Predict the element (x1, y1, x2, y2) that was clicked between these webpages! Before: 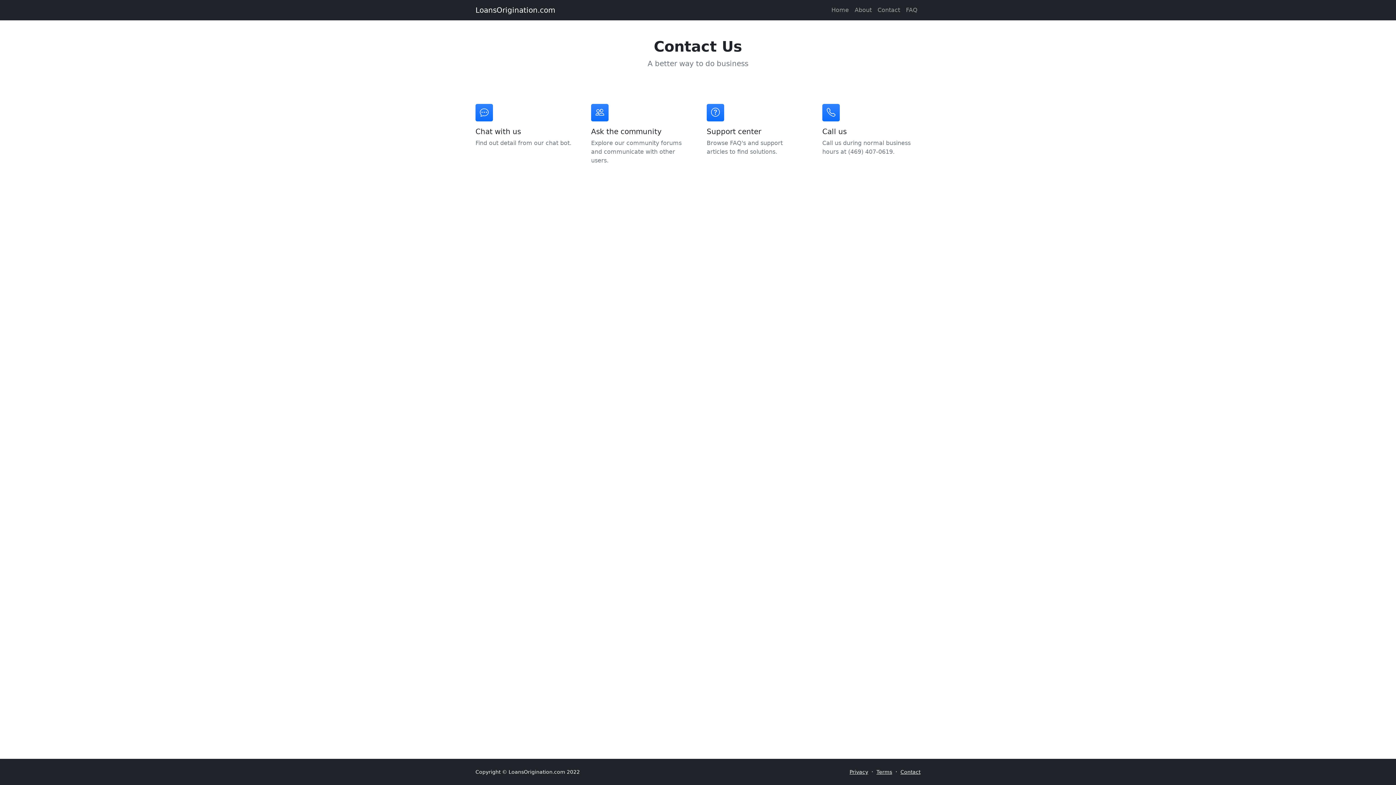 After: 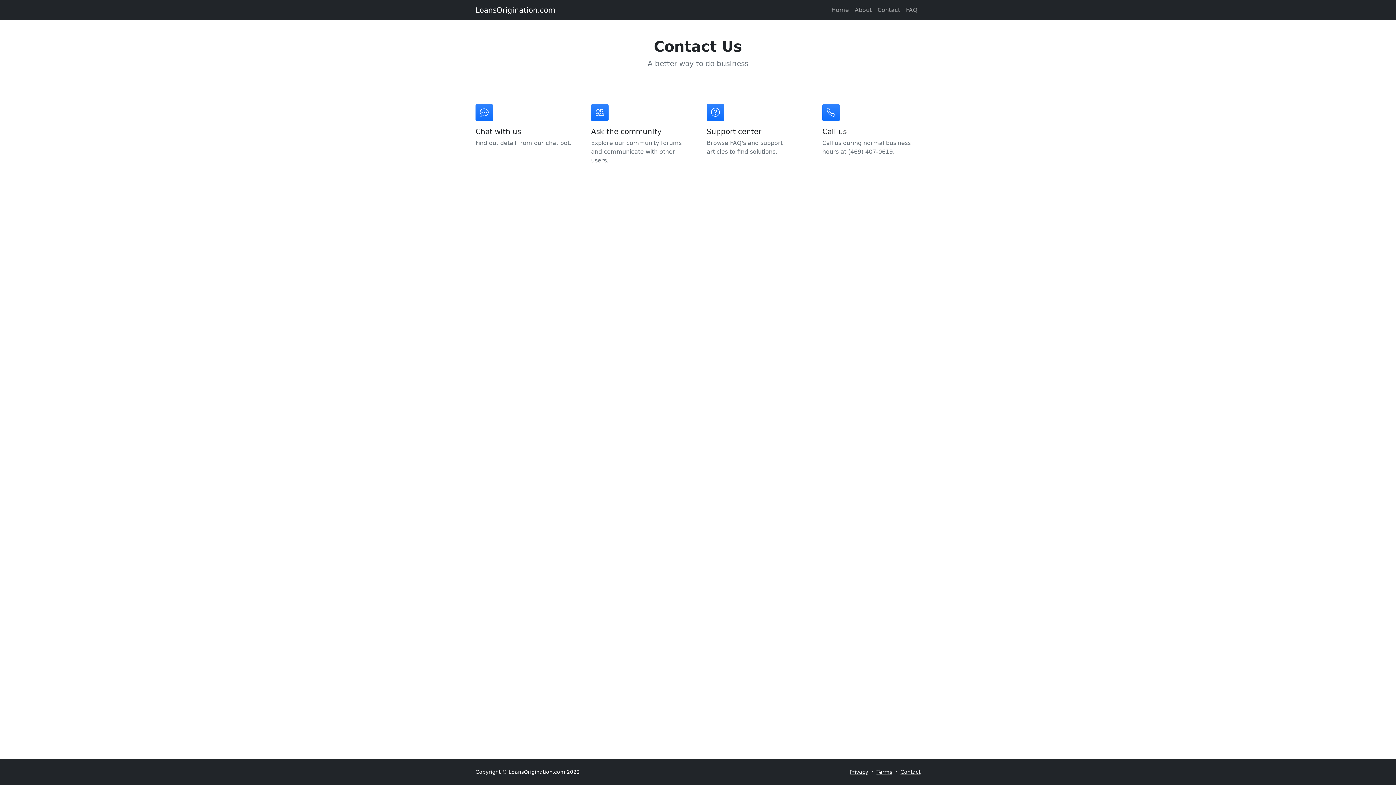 Action: bbox: (874, 2, 903, 17) label: Contact